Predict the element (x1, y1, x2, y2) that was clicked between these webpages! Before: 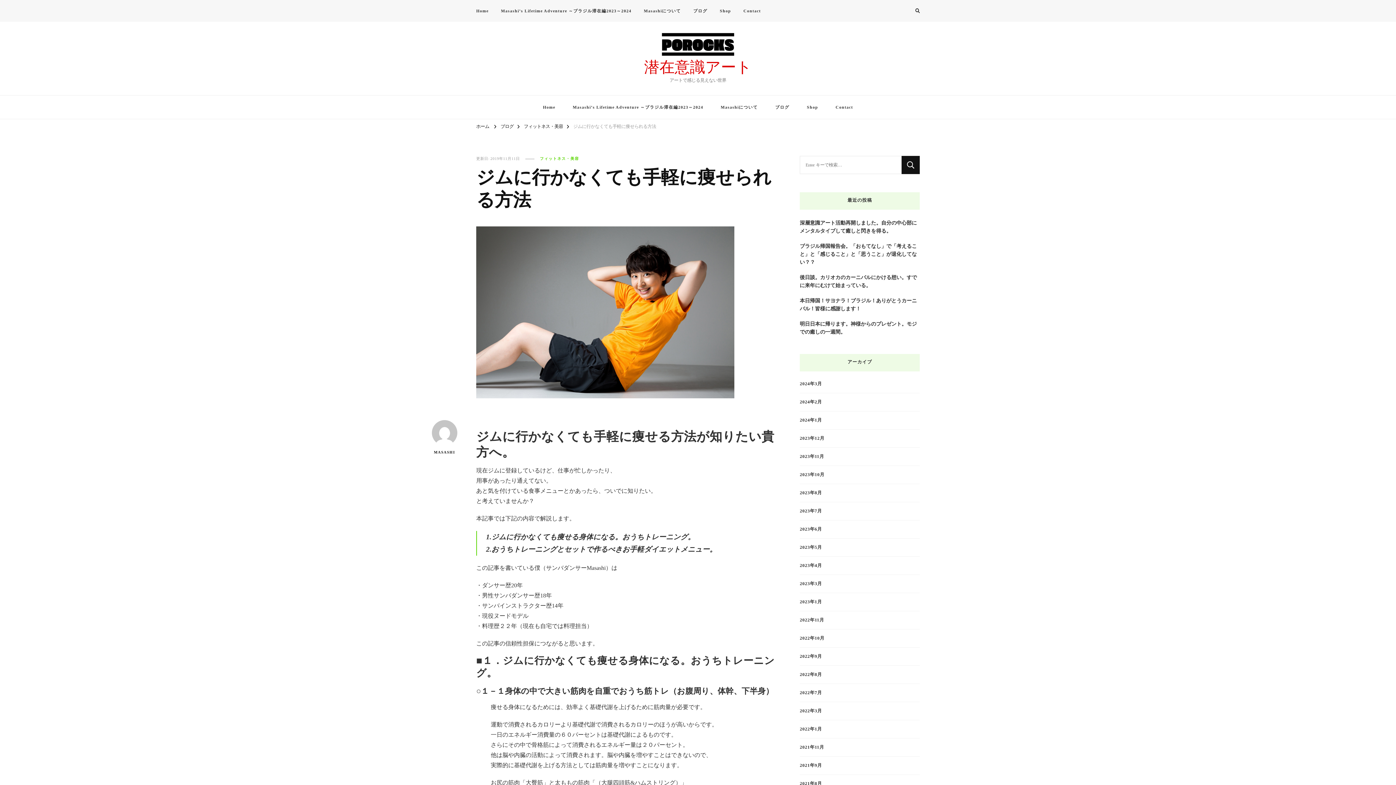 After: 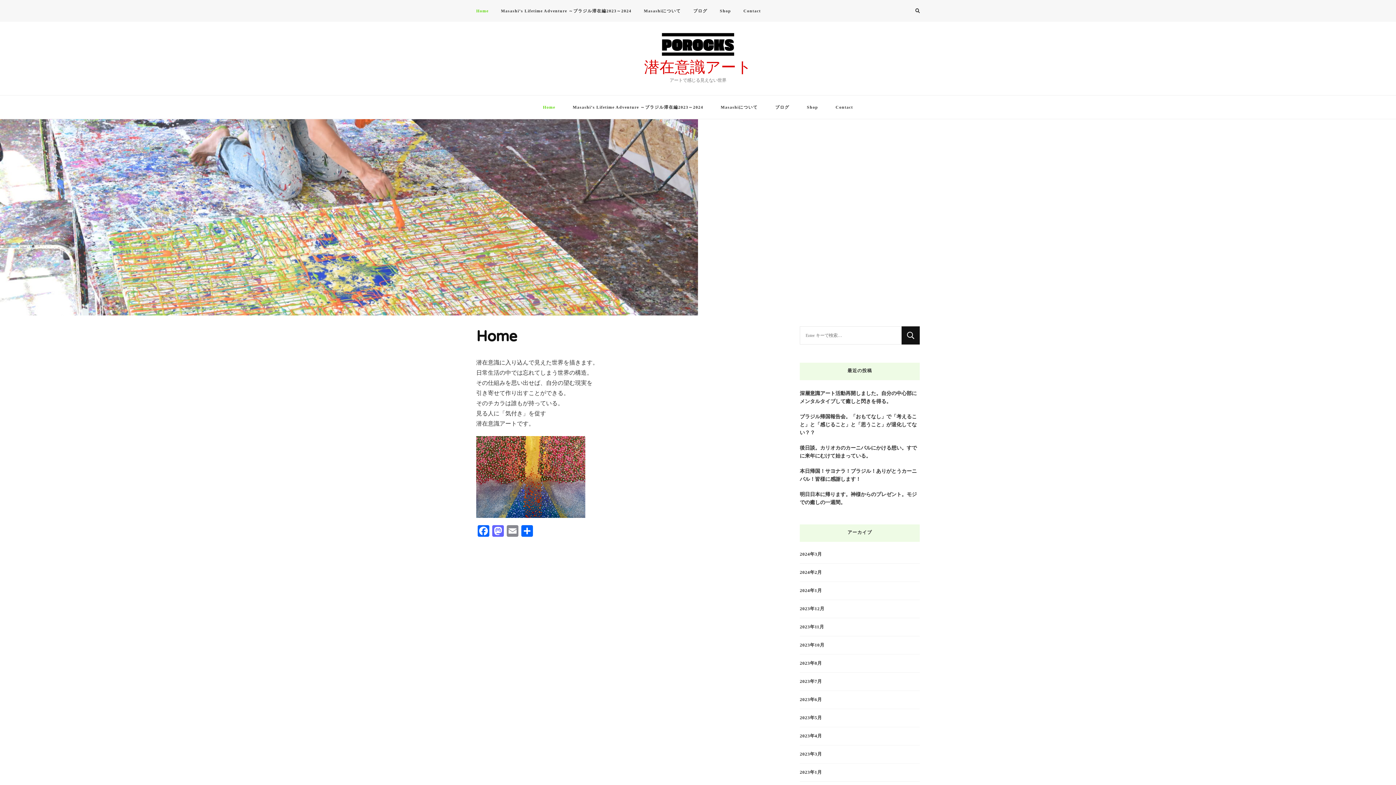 Action: bbox: (661, 32, 734, 57)